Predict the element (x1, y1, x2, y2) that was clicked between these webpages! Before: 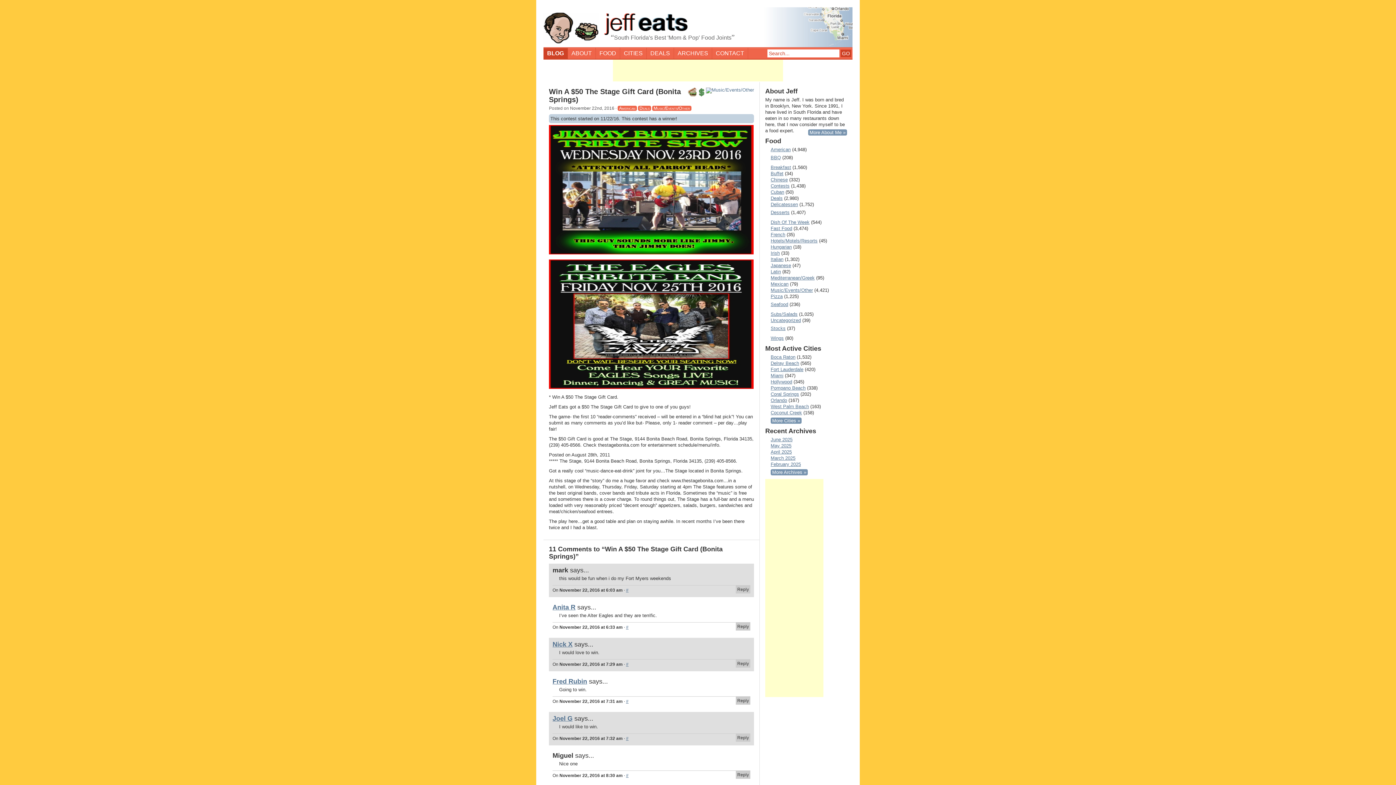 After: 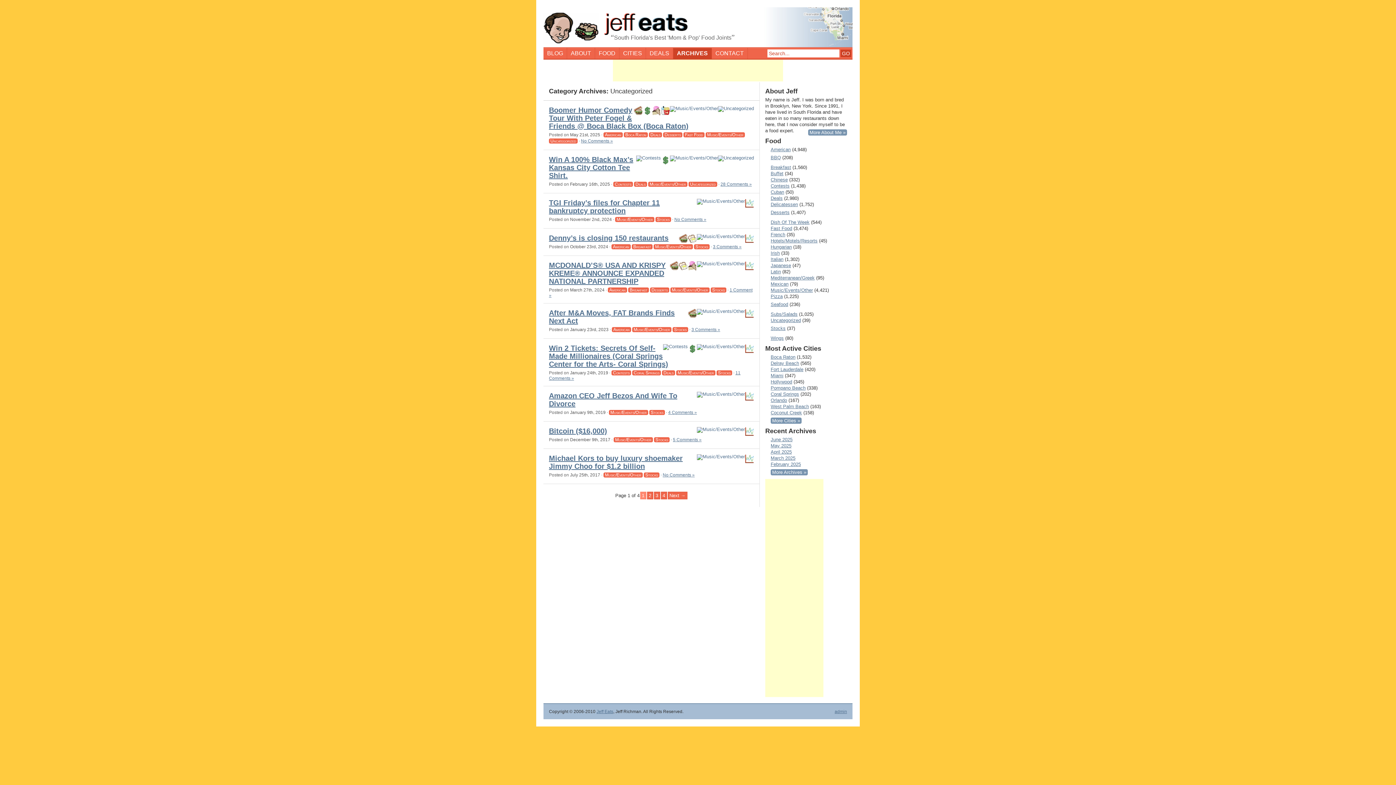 Action: bbox: (765, 317, 801, 323) label: Uncategorized